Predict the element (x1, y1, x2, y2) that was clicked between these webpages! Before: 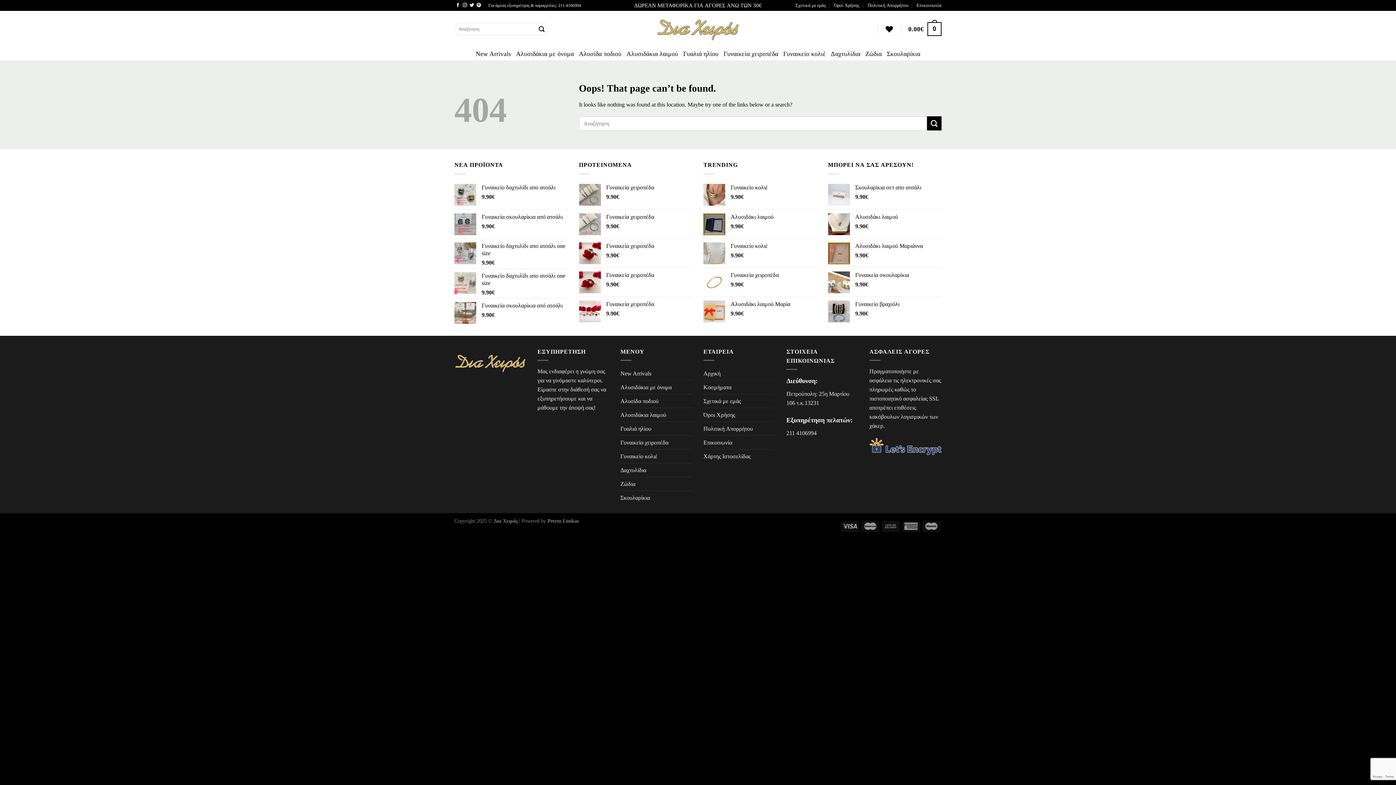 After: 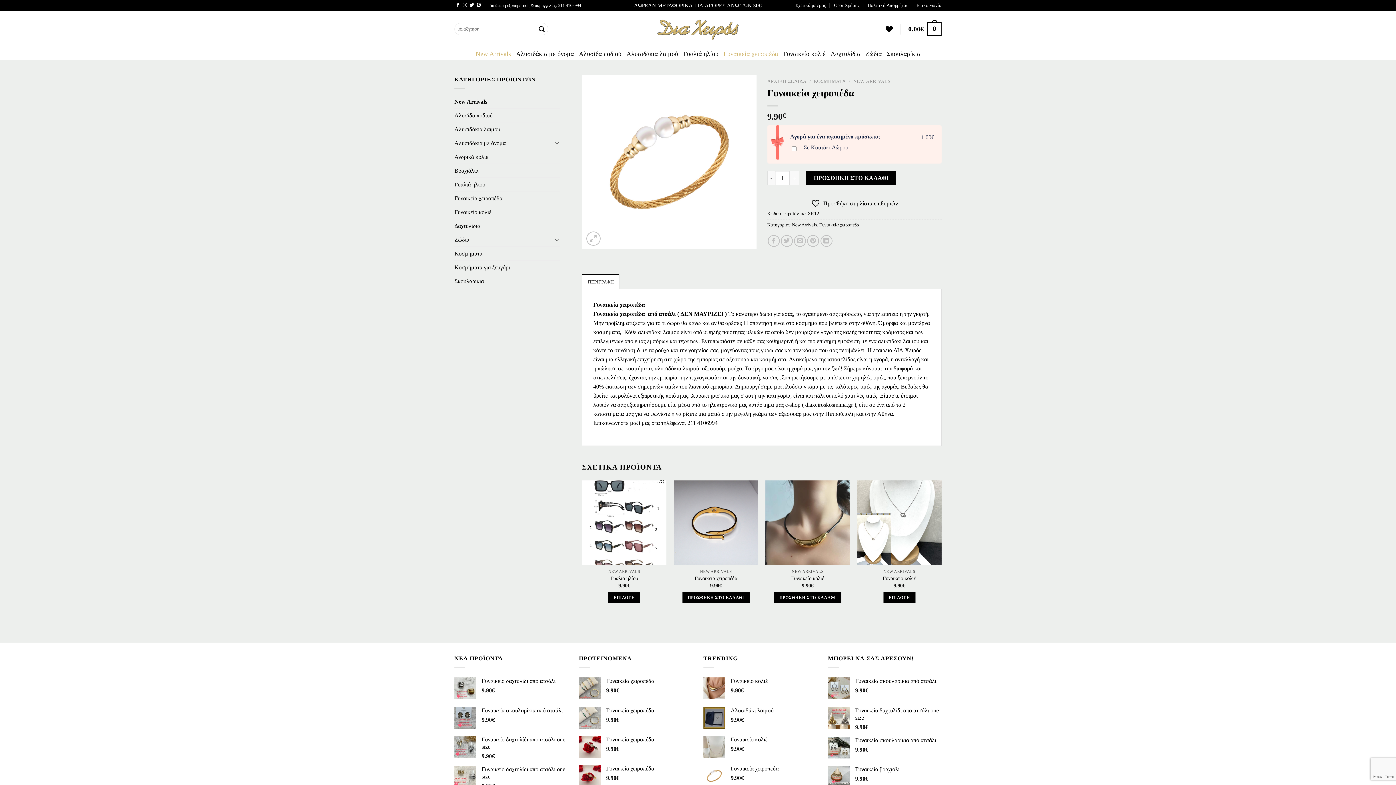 Action: label: Γυναικεία χειροπέδα bbox: (730, 271, 817, 278)